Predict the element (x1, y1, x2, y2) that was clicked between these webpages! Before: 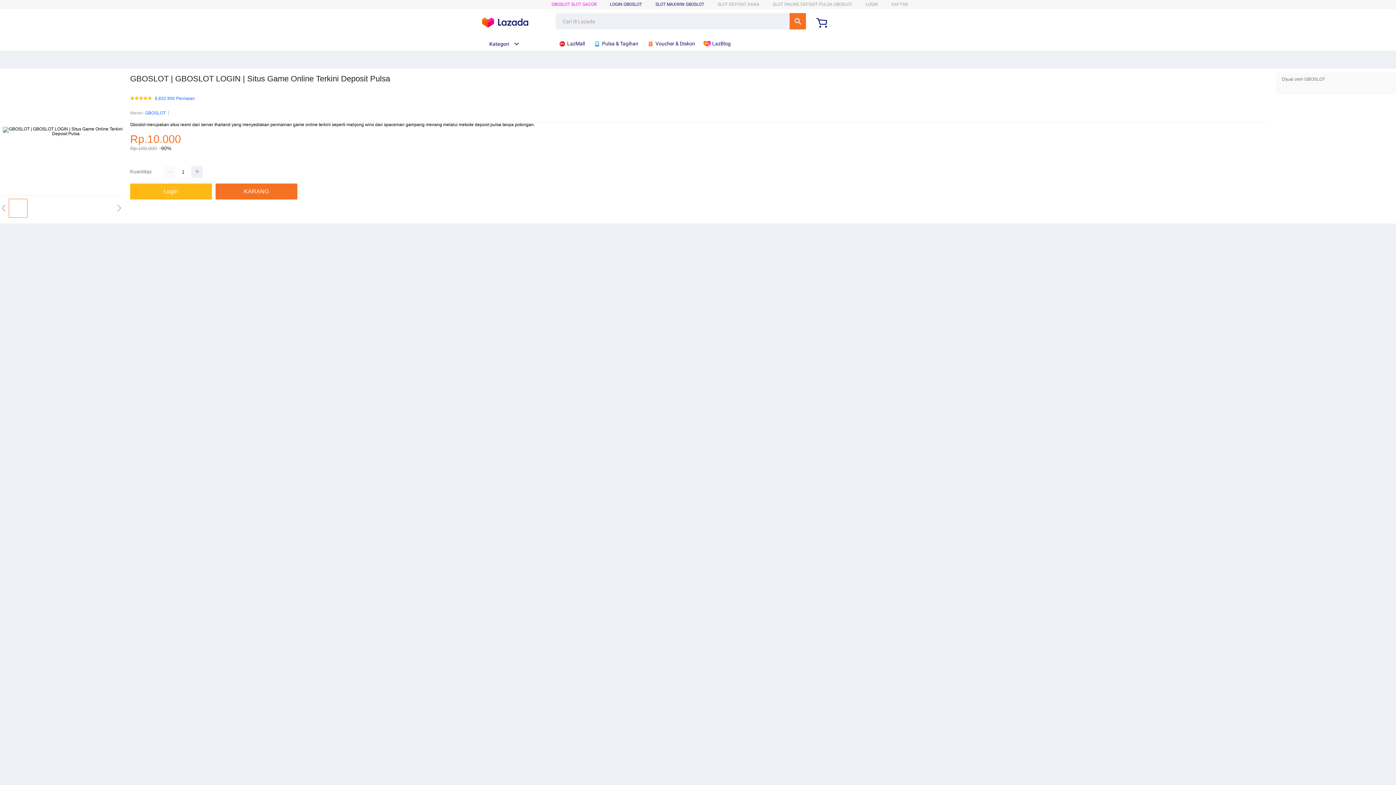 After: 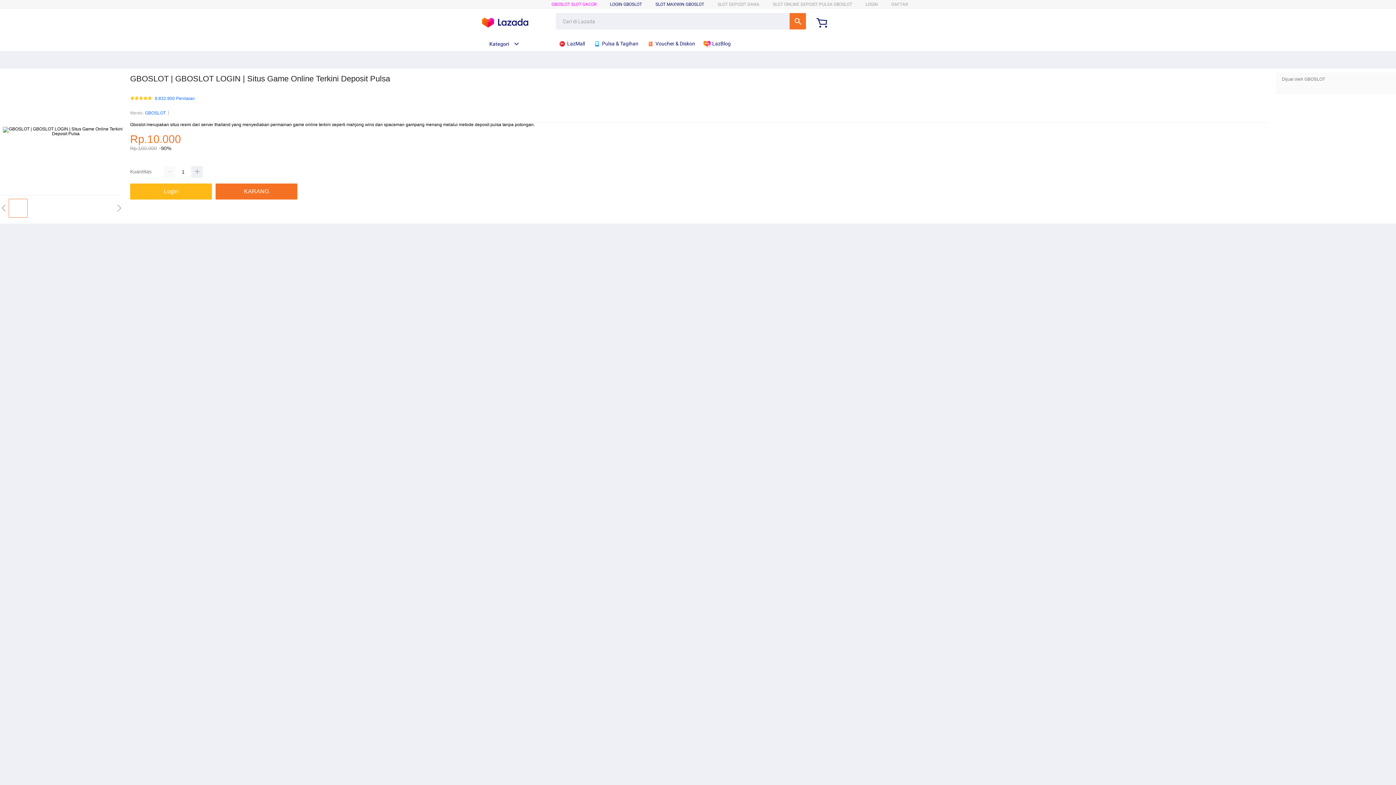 Action: bbox: (145, 109, 165, 116) label: GBOSLOT